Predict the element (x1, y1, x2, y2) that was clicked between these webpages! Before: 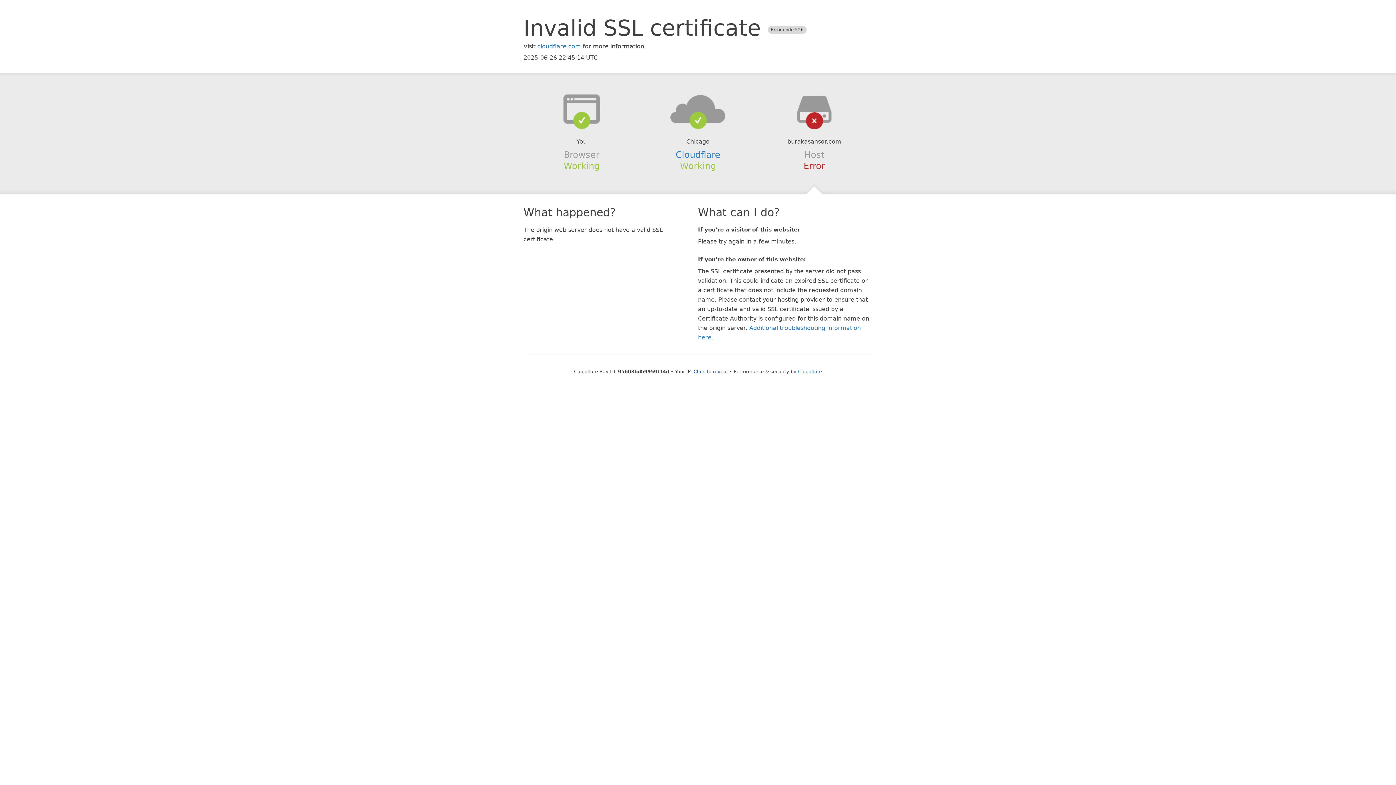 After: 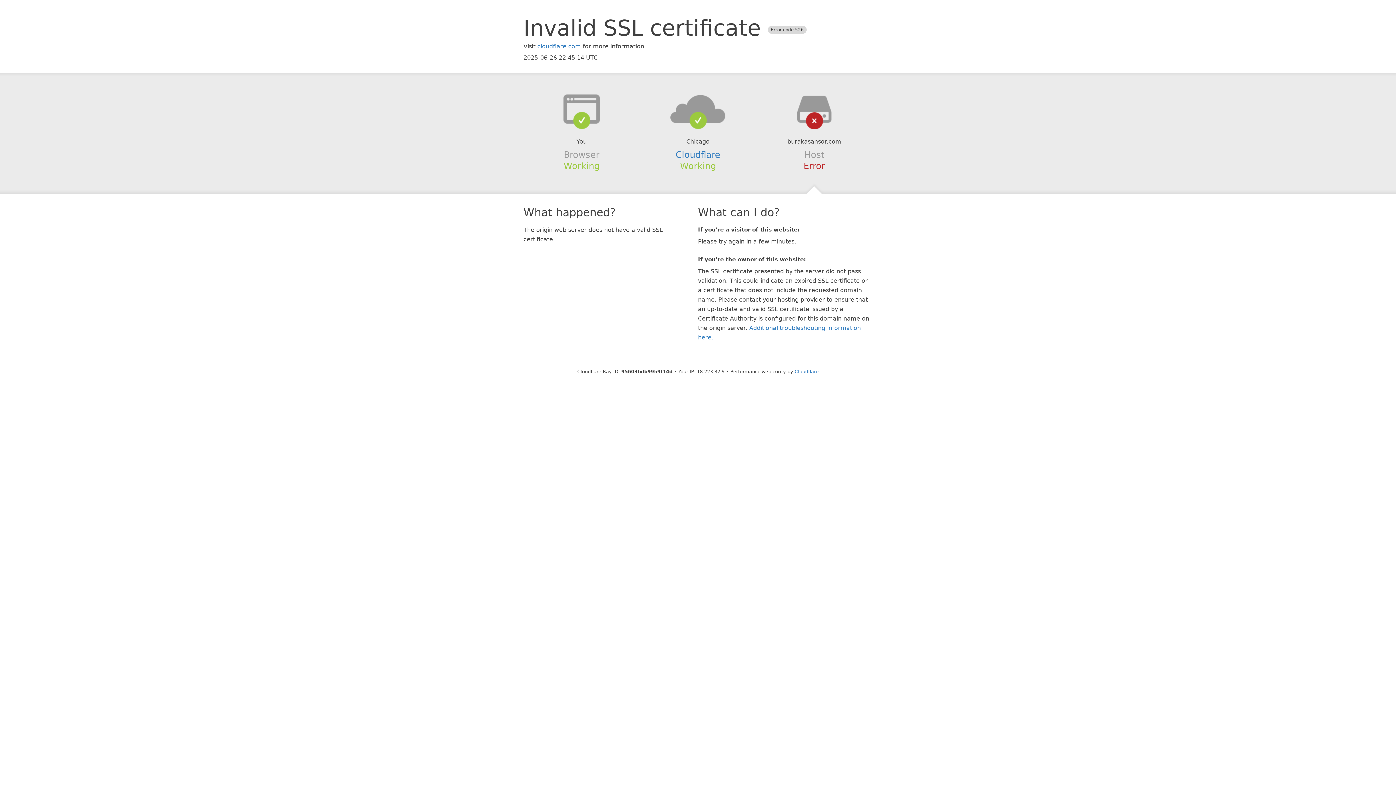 Action: label: Click to reveal bbox: (693, 368, 728, 374)